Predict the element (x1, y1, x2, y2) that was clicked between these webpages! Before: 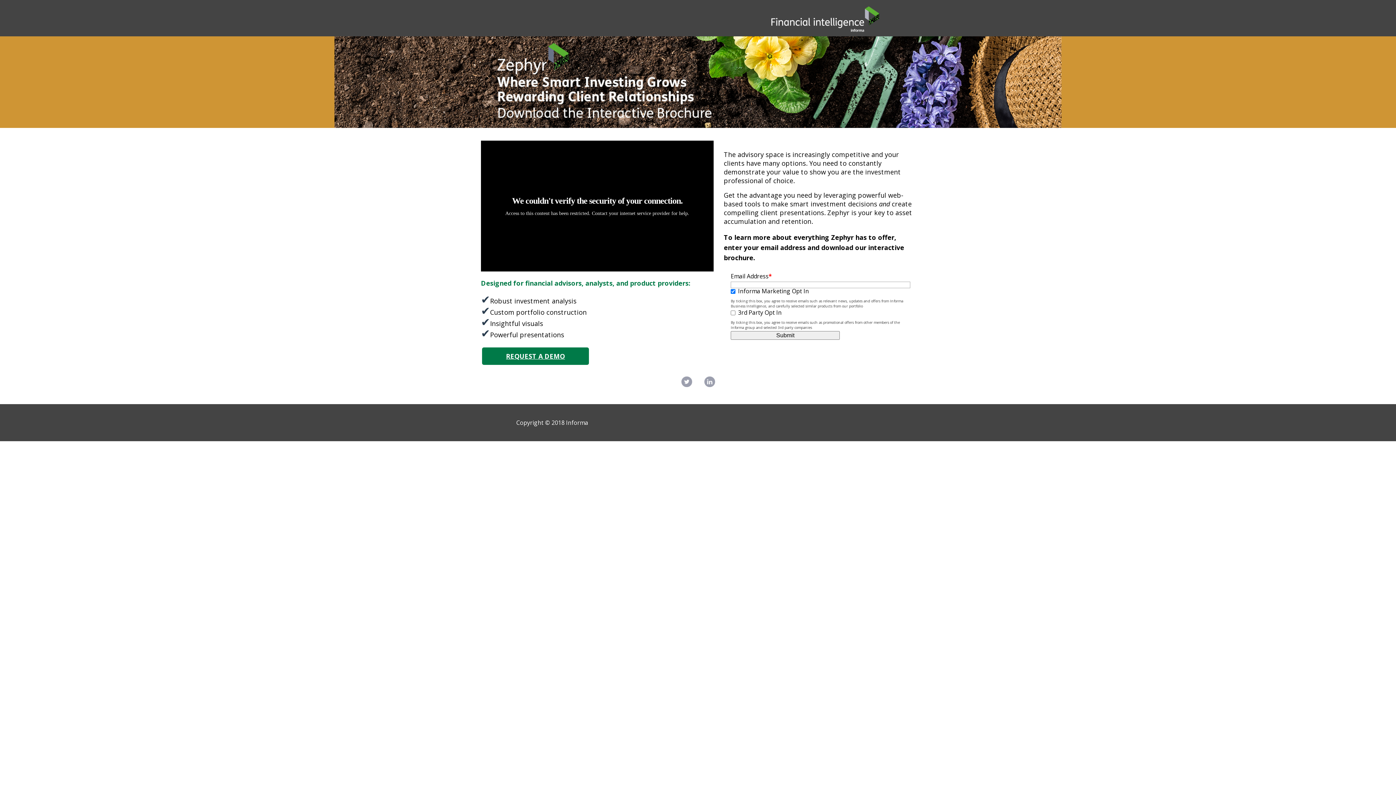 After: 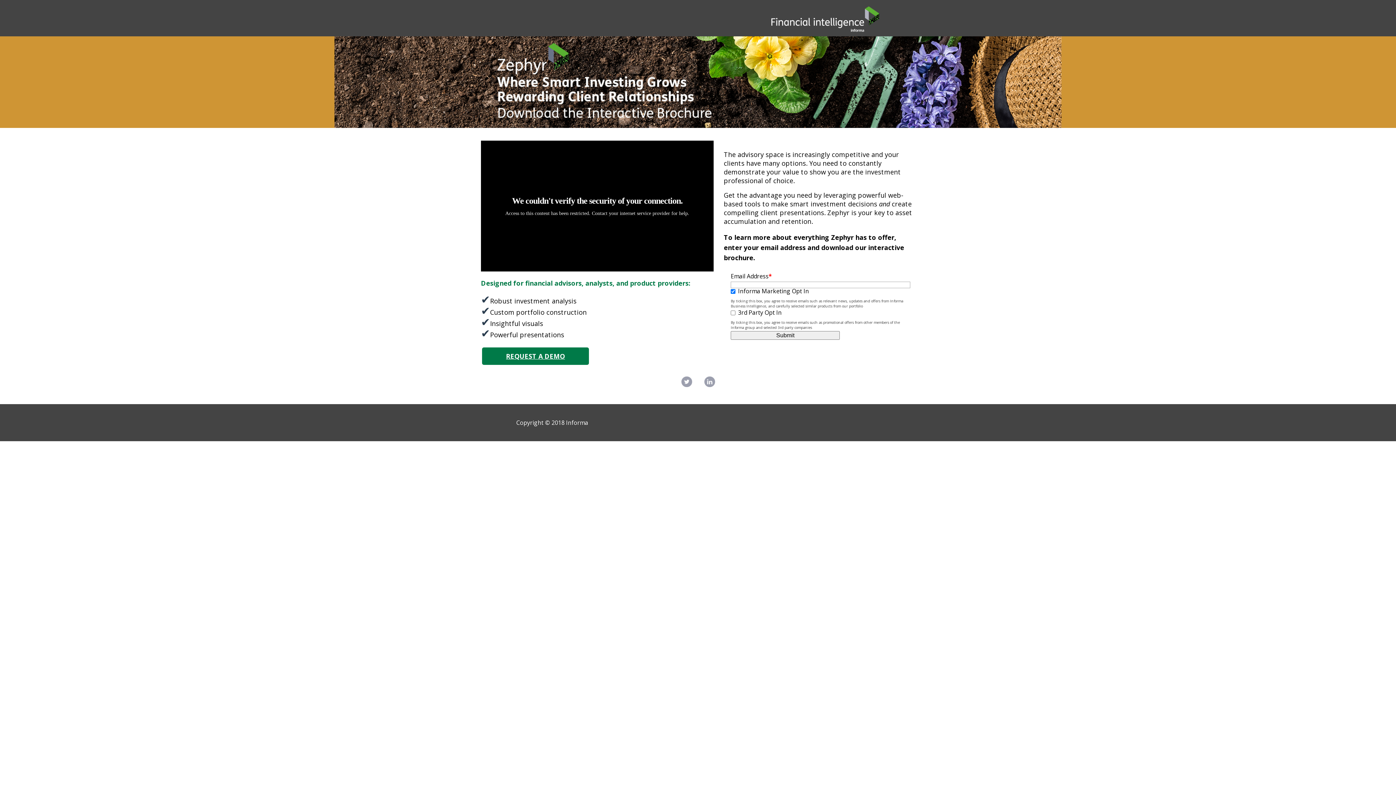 Action: bbox: (681, 381, 692, 389)